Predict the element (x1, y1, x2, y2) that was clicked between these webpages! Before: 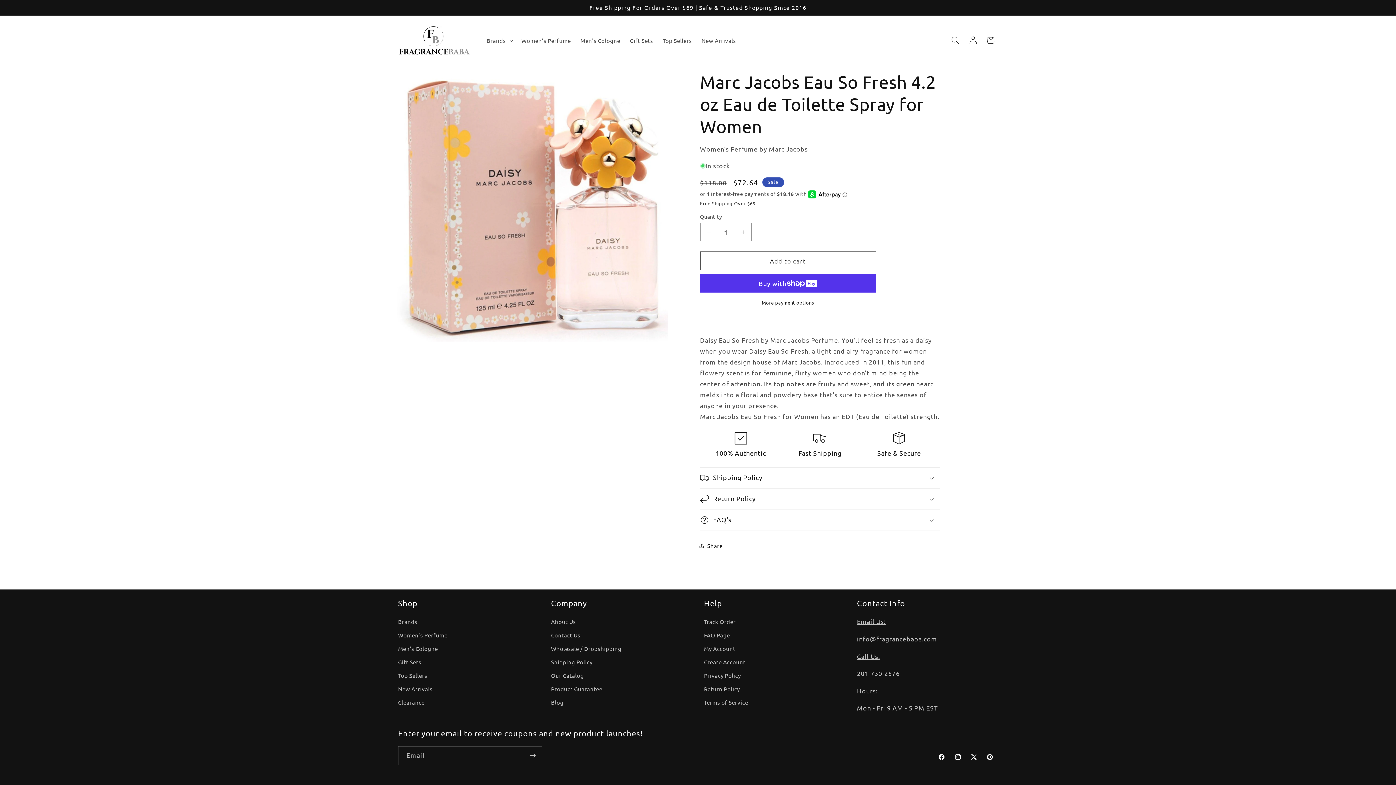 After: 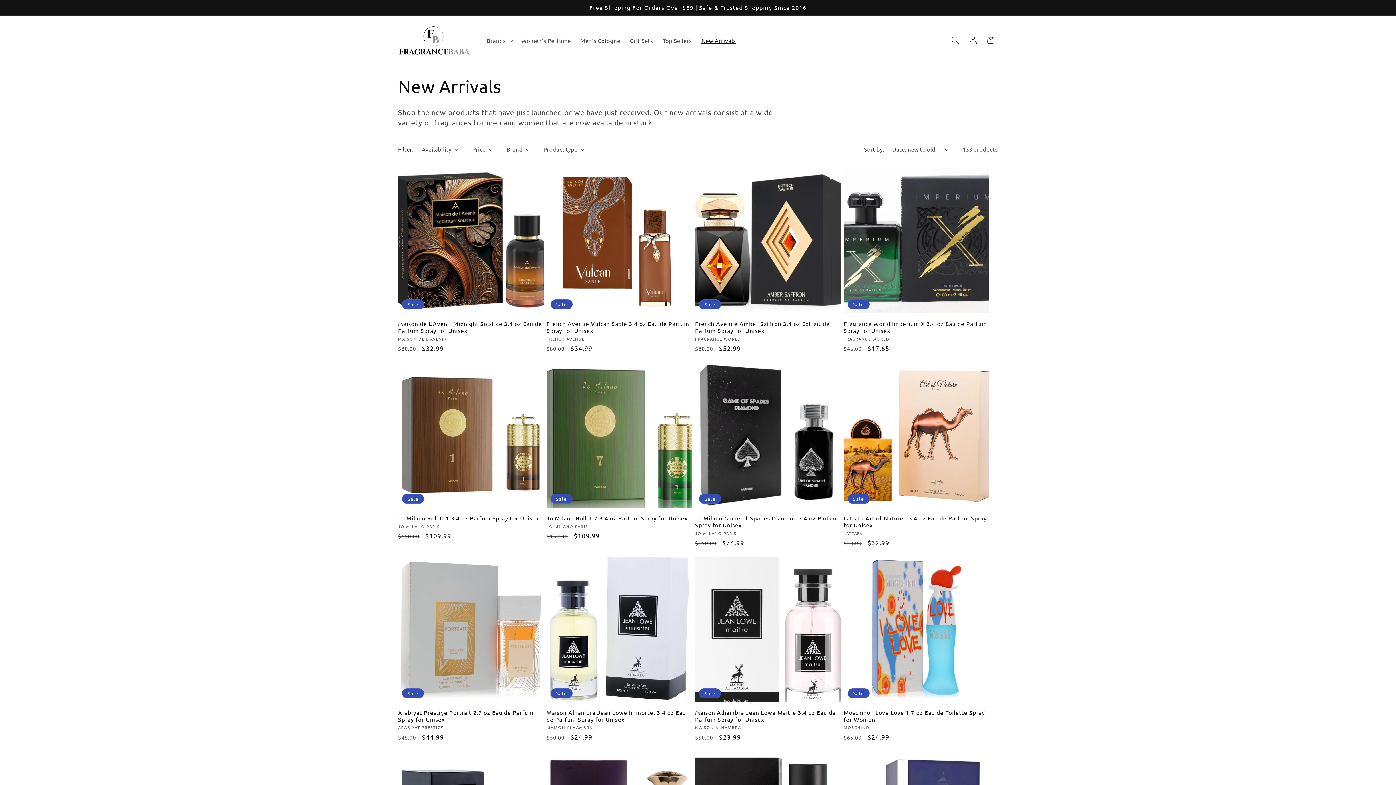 Action: bbox: (696, 32, 740, 48) label: New Arrivals